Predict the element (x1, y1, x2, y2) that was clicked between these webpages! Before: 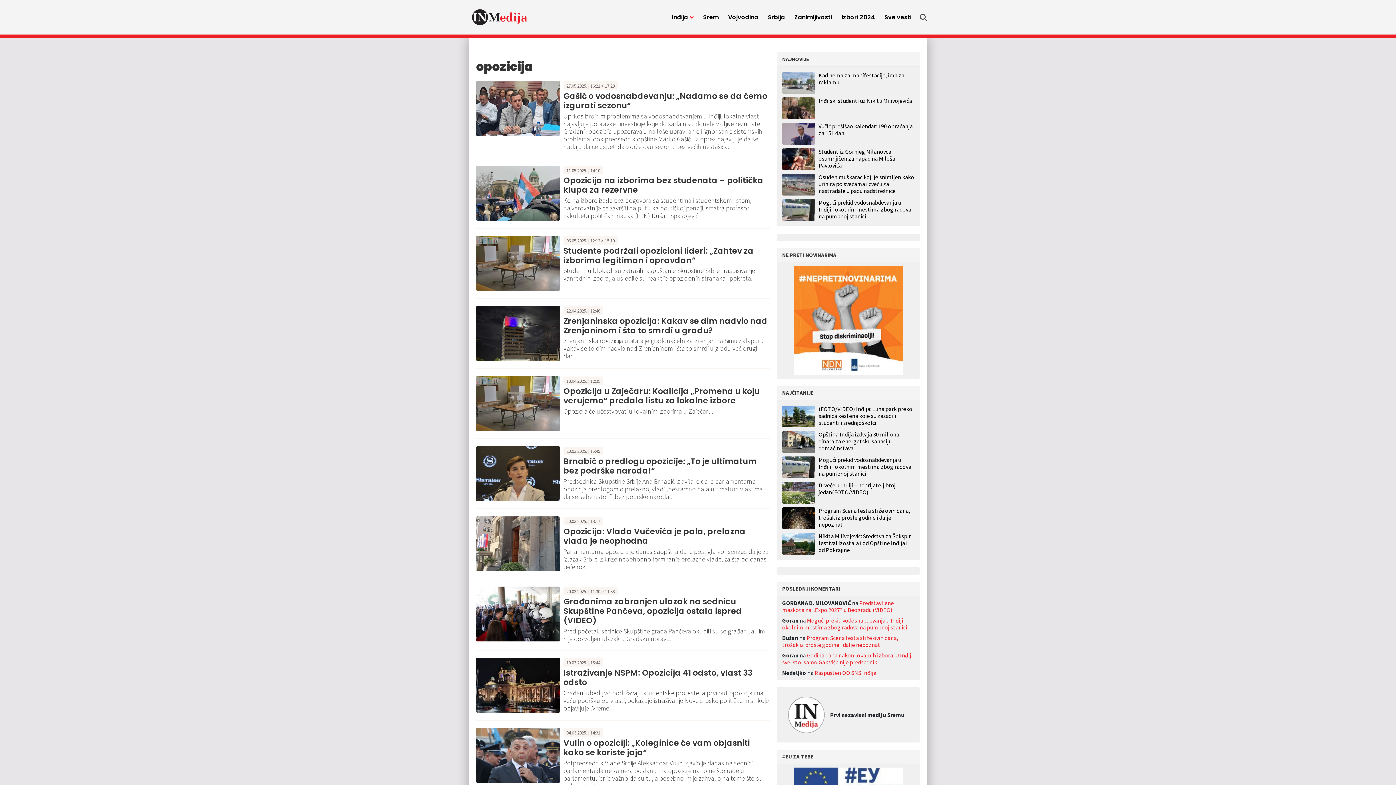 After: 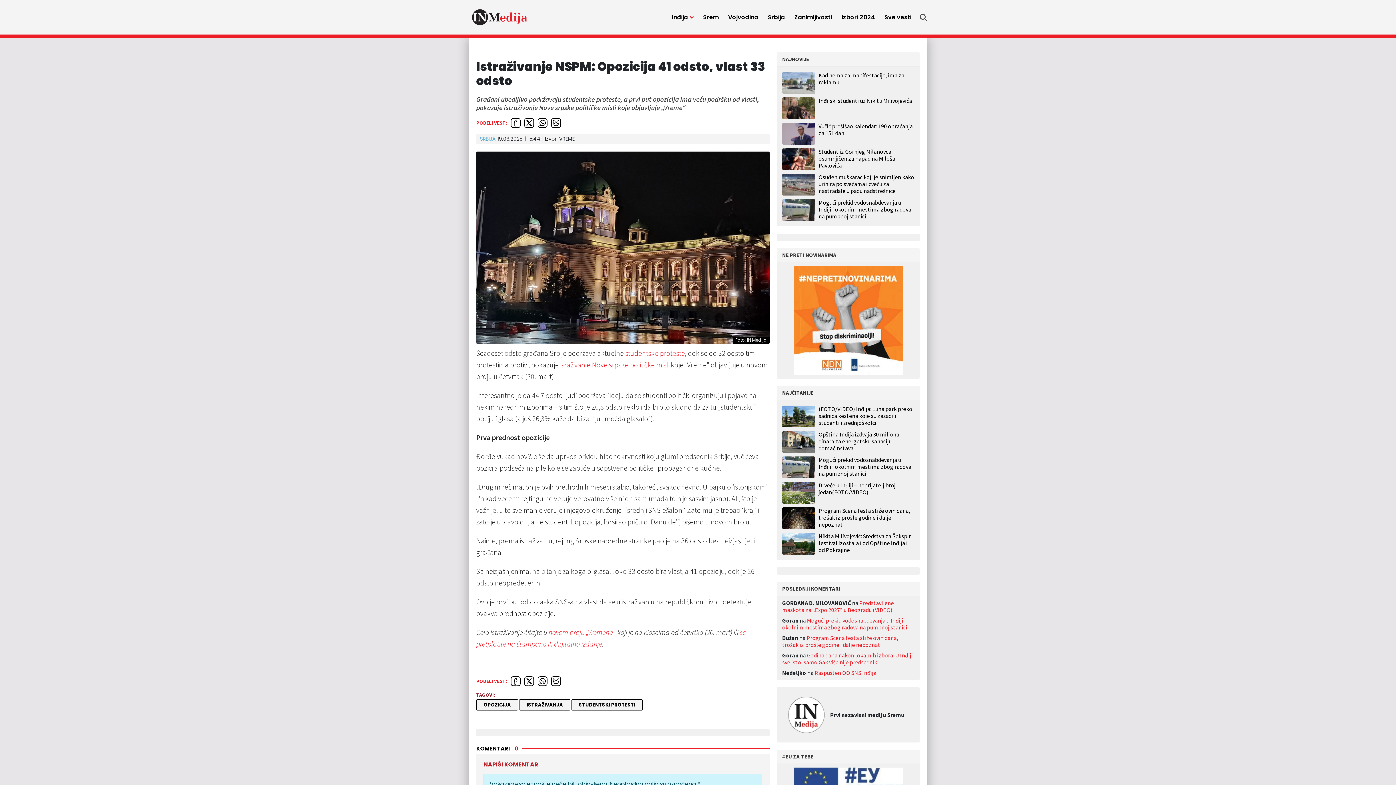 Action: bbox: (476, 681, 560, 688)